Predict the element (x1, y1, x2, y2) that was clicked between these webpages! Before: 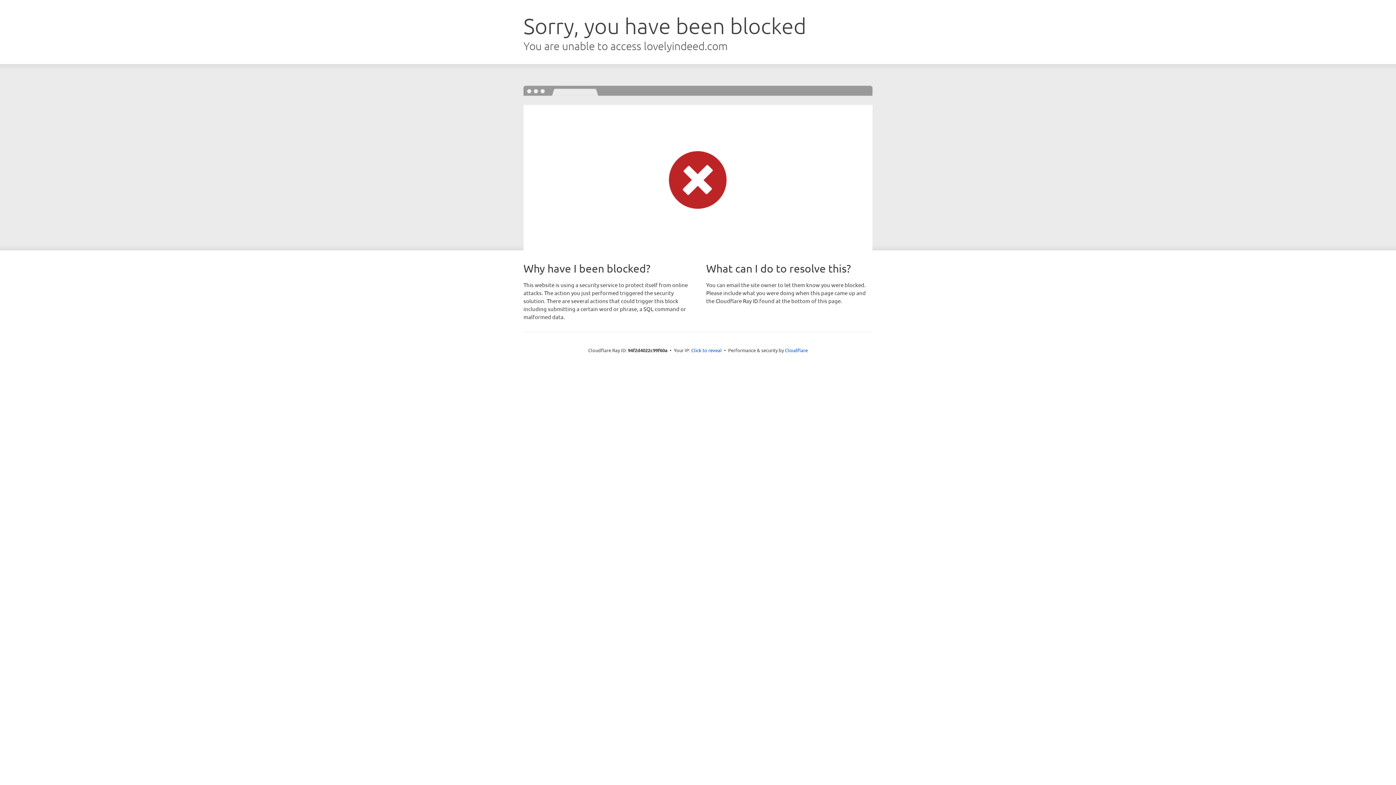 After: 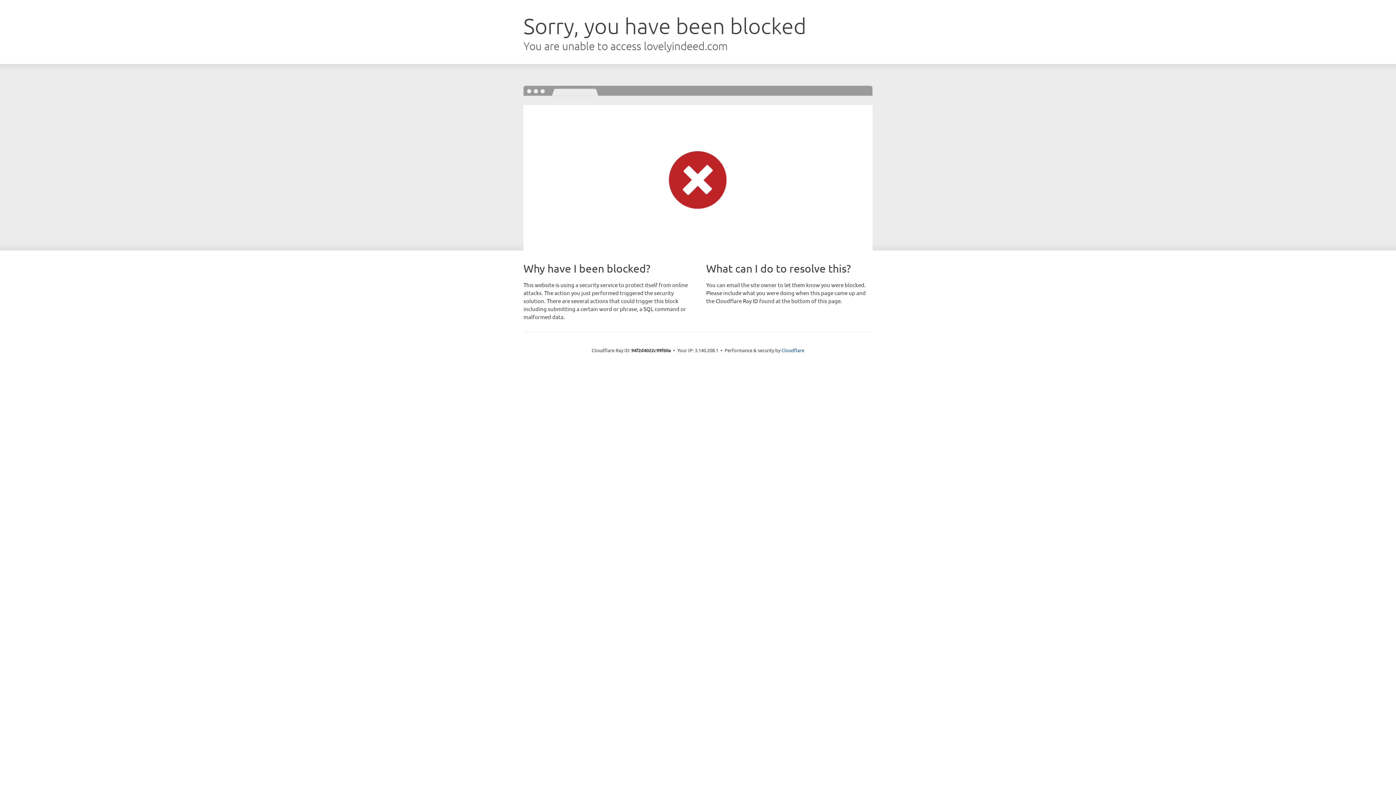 Action: bbox: (691, 346, 722, 353) label: Click to reveal